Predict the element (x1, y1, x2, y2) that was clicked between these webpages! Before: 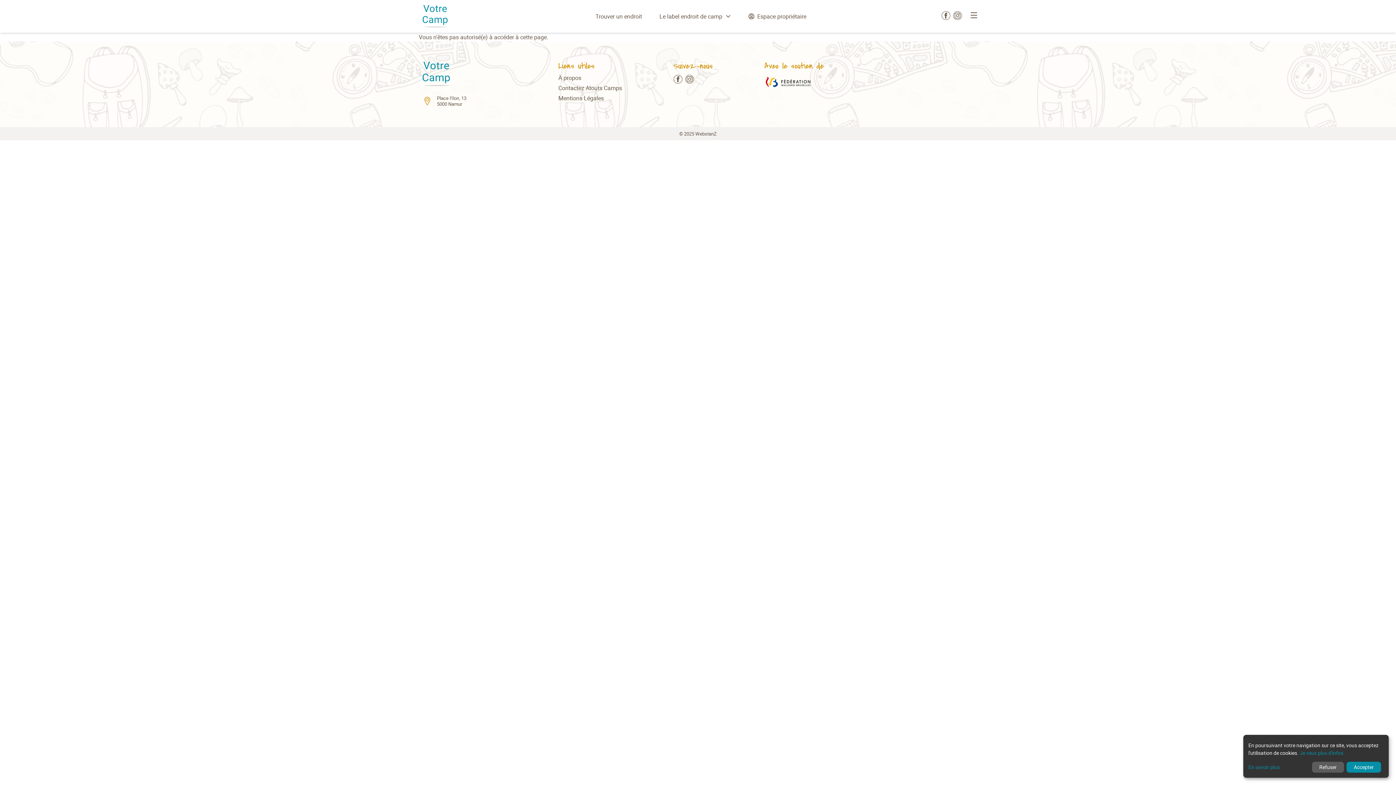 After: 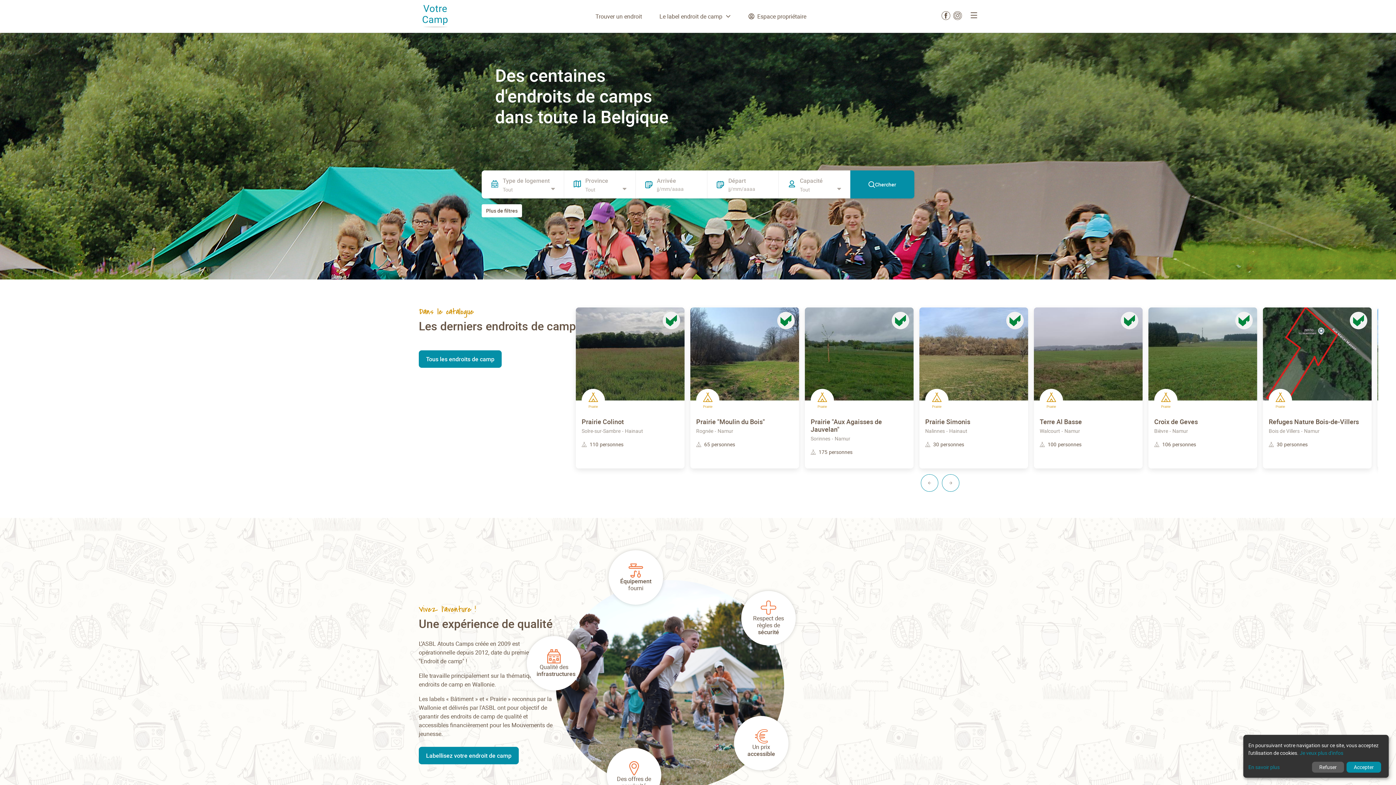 Action: bbox: (418, 61, 453, 86)